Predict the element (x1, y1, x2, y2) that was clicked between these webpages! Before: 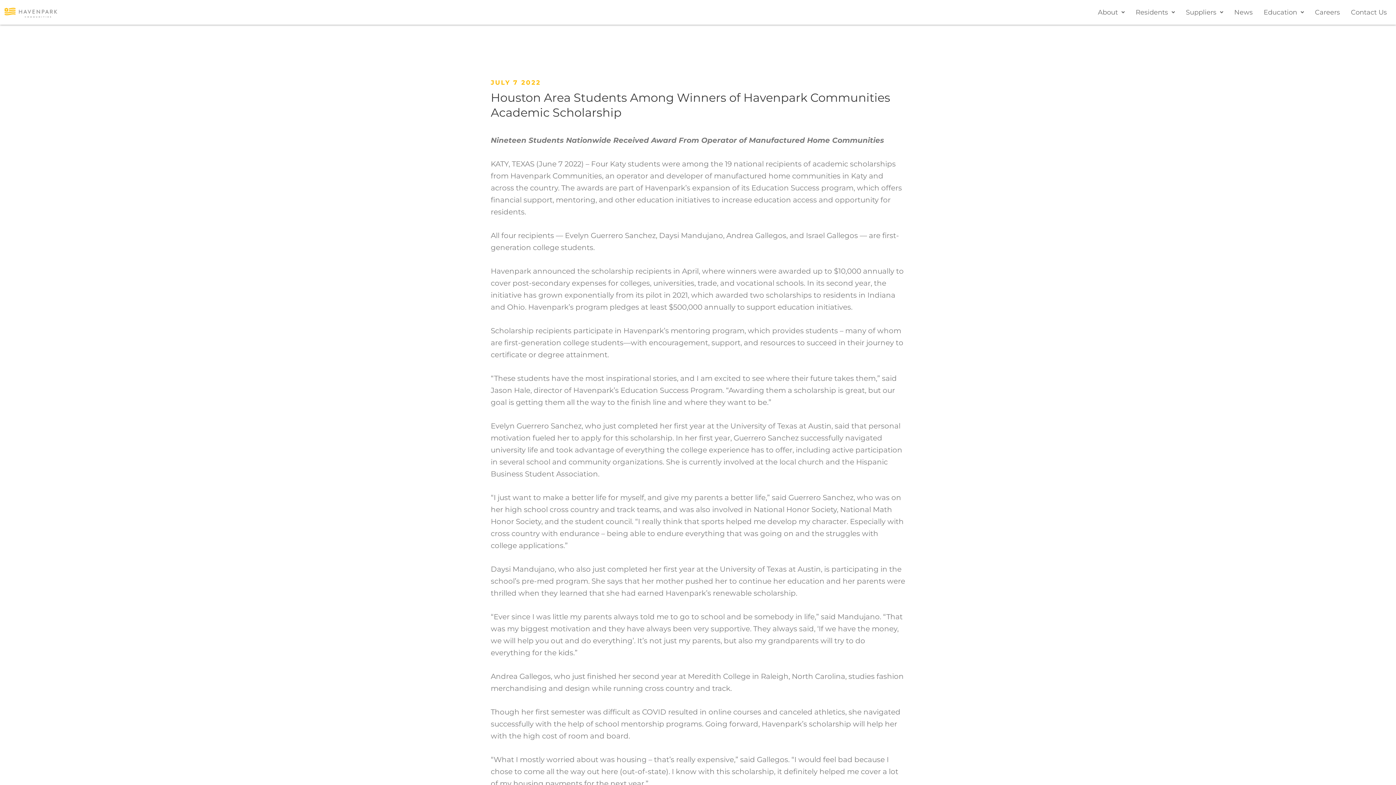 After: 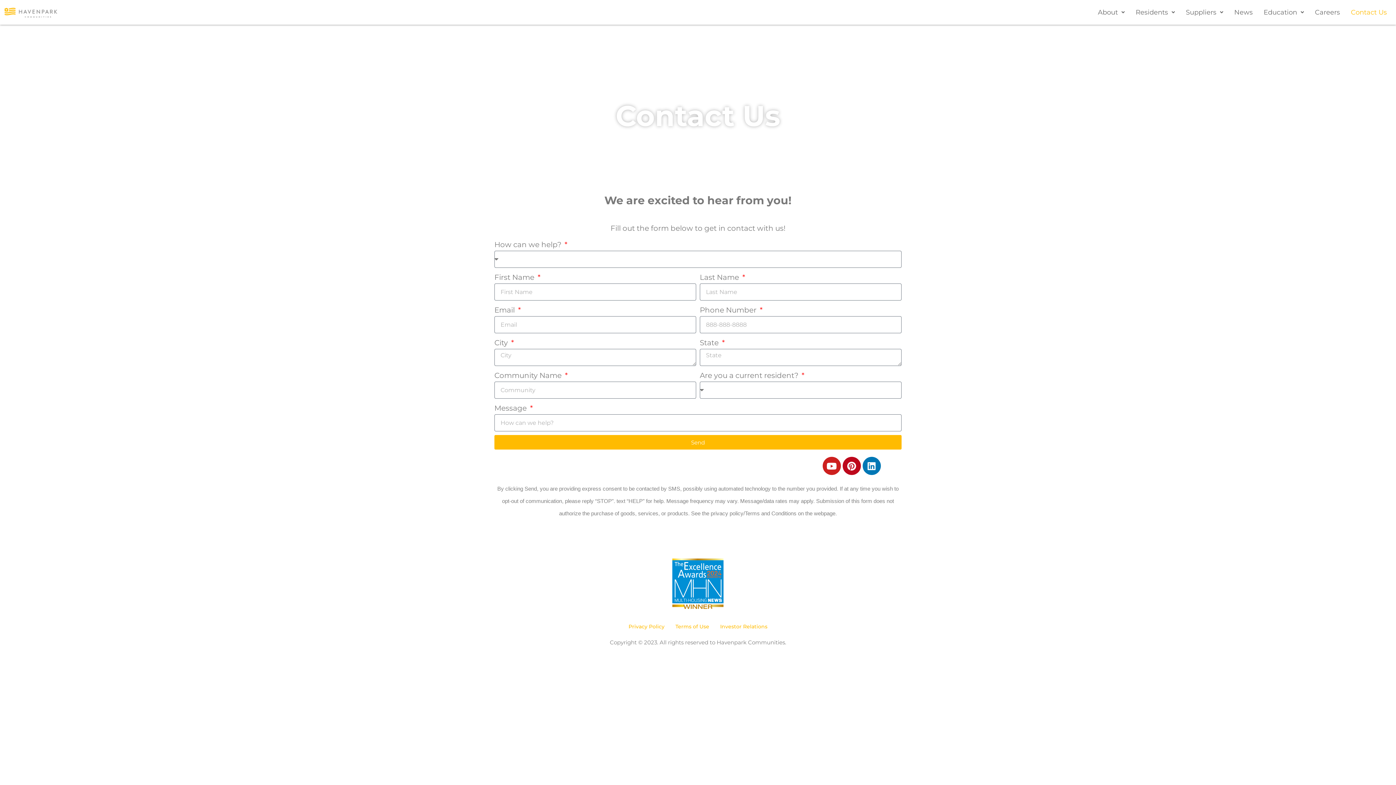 Action: label: Contact Us bbox: (1345, 3, 1392, 21)